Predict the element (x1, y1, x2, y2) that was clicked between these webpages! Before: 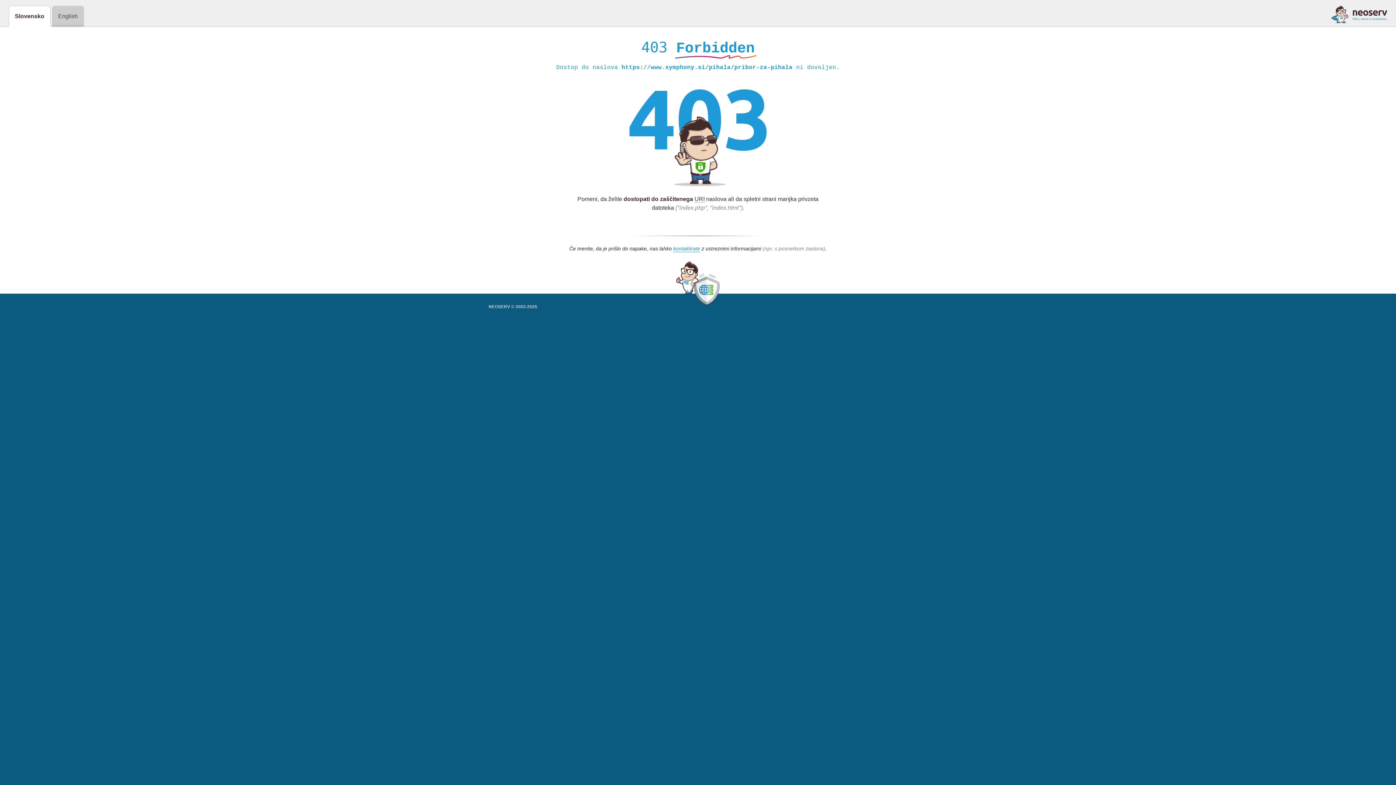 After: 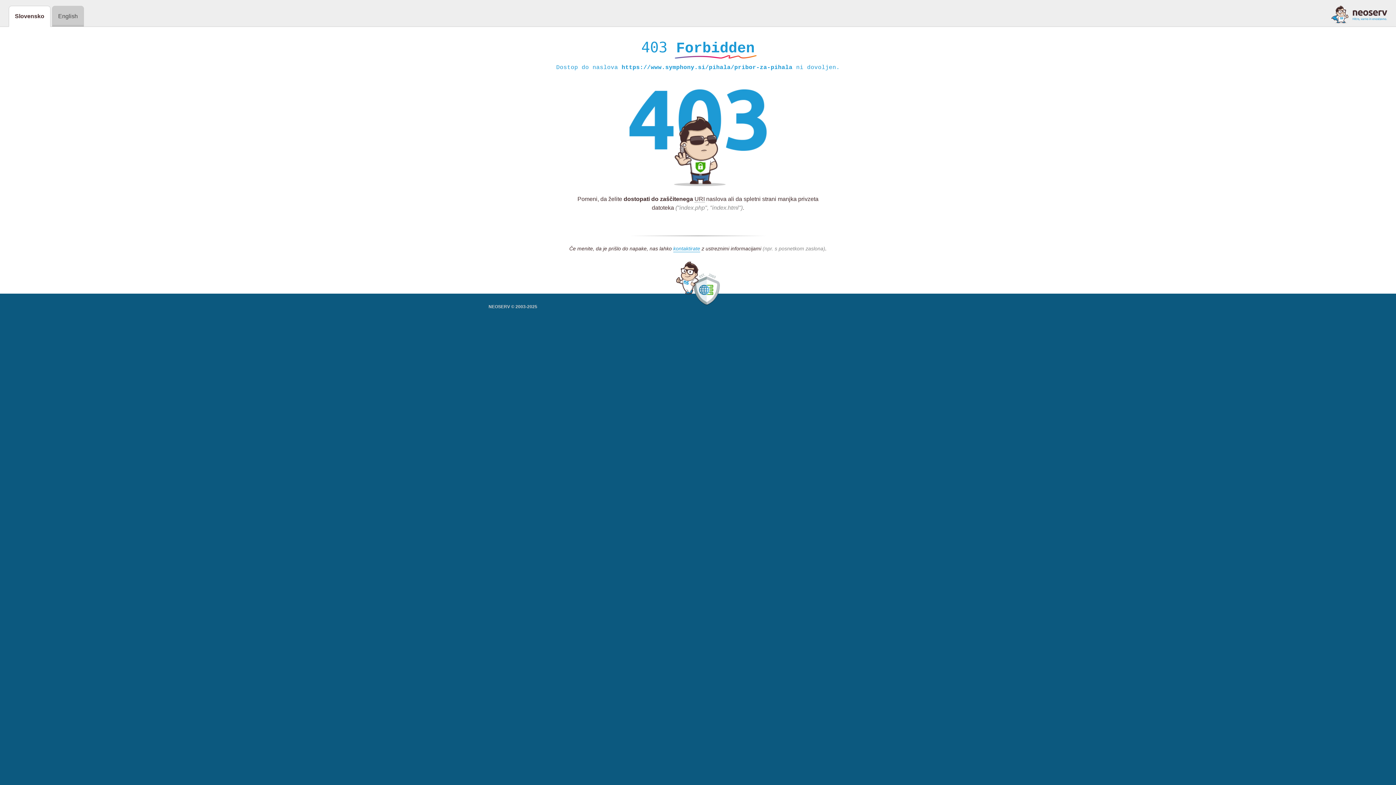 Action: bbox: (1331, 5, 1387, 23)